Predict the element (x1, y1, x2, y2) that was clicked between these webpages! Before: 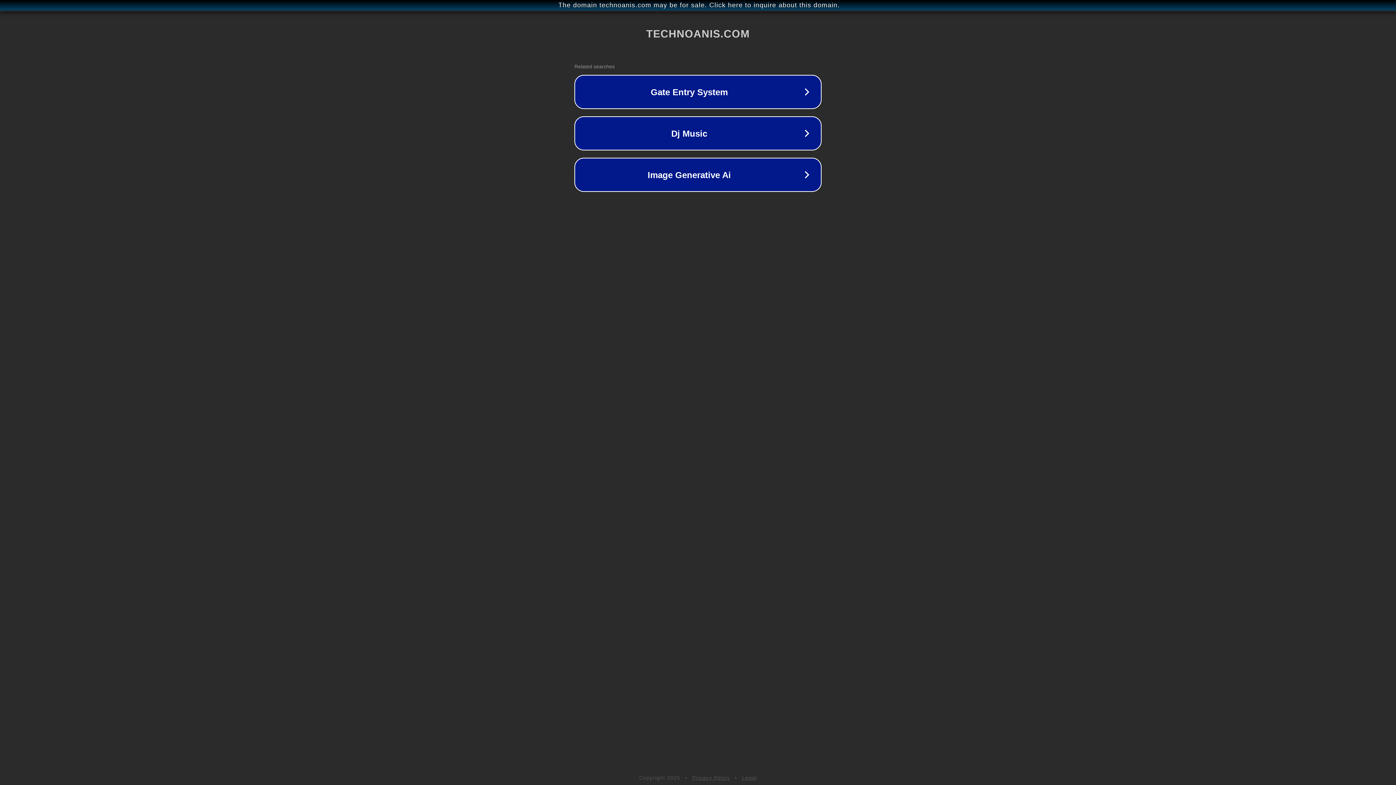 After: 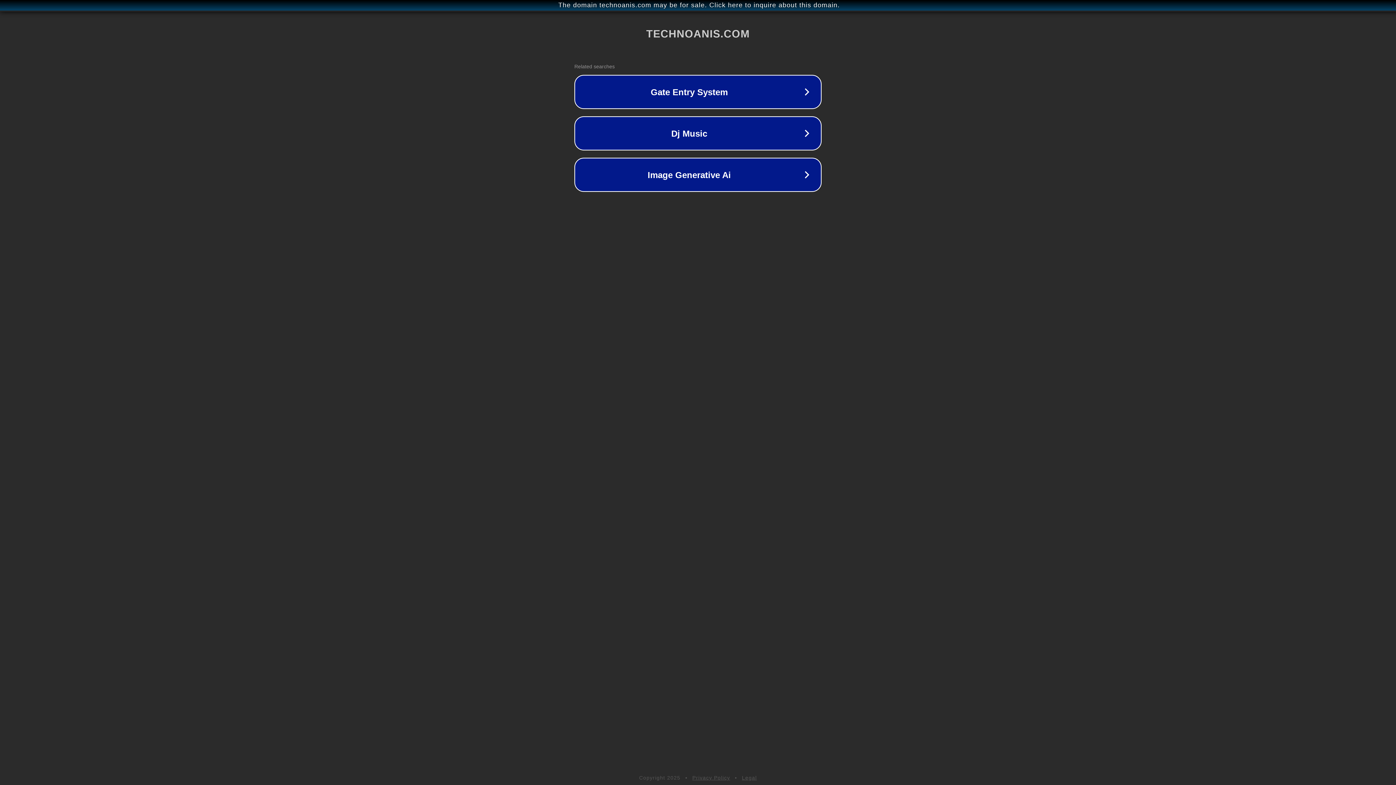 Action: label: Legal bbox: (742, 775, 757, 781)